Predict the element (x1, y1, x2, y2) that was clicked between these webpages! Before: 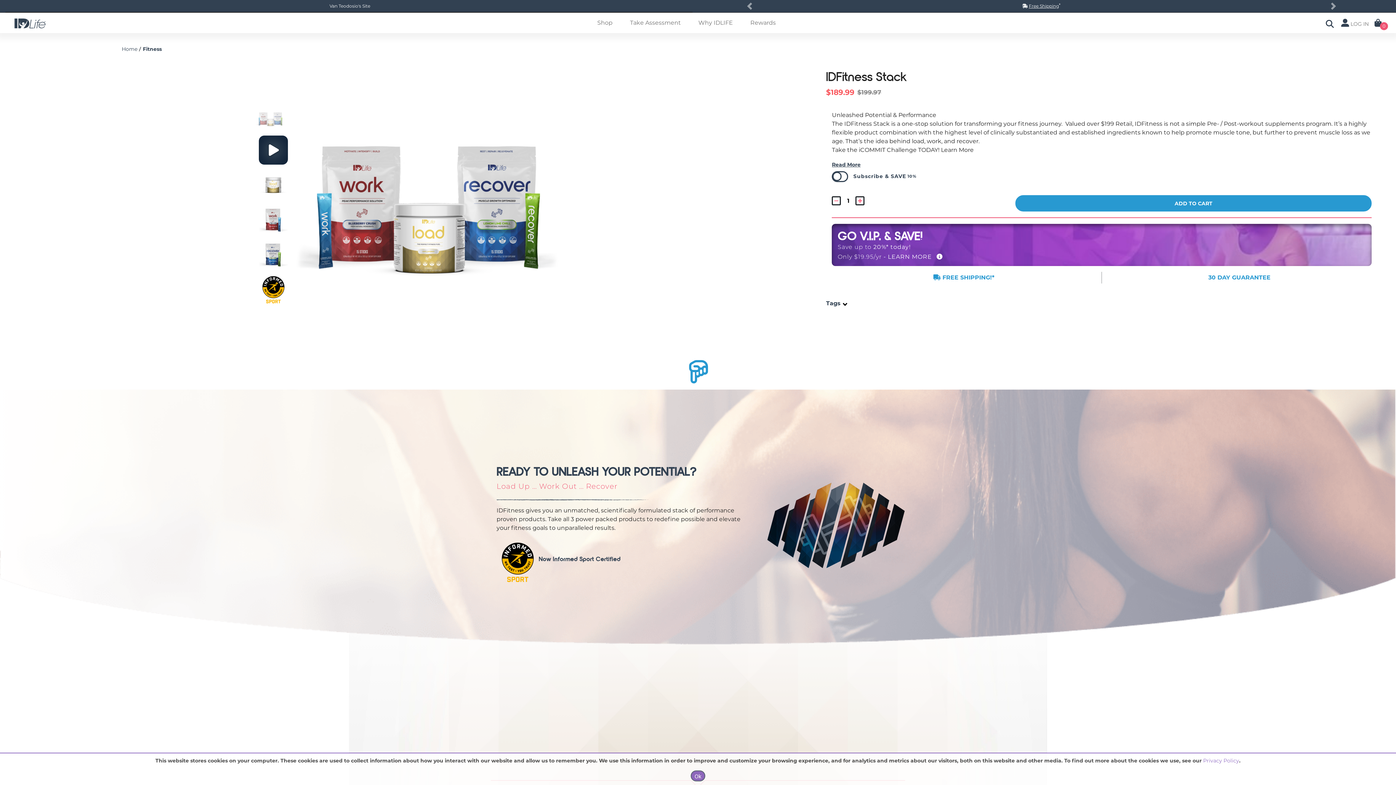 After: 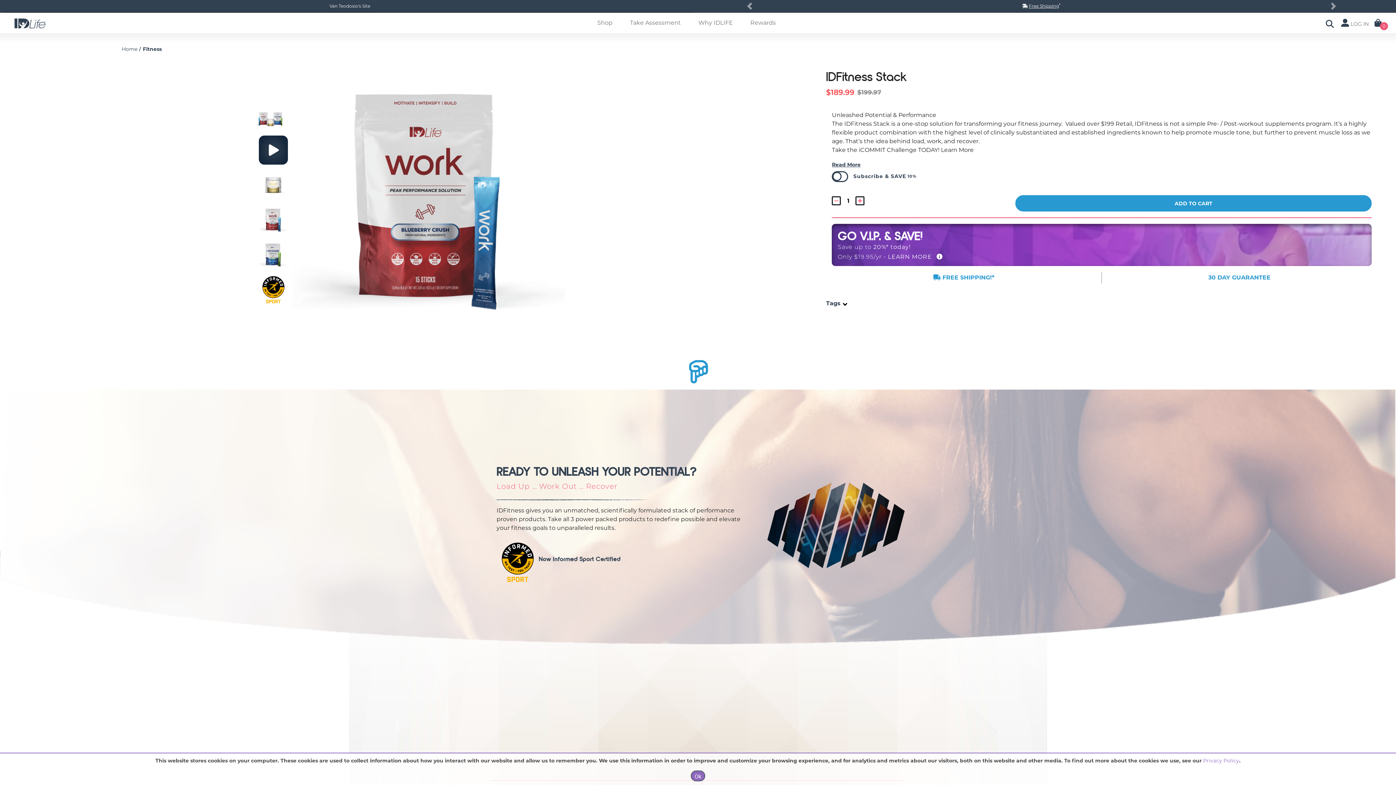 Action: bbox: (258, 216, 287, 222)